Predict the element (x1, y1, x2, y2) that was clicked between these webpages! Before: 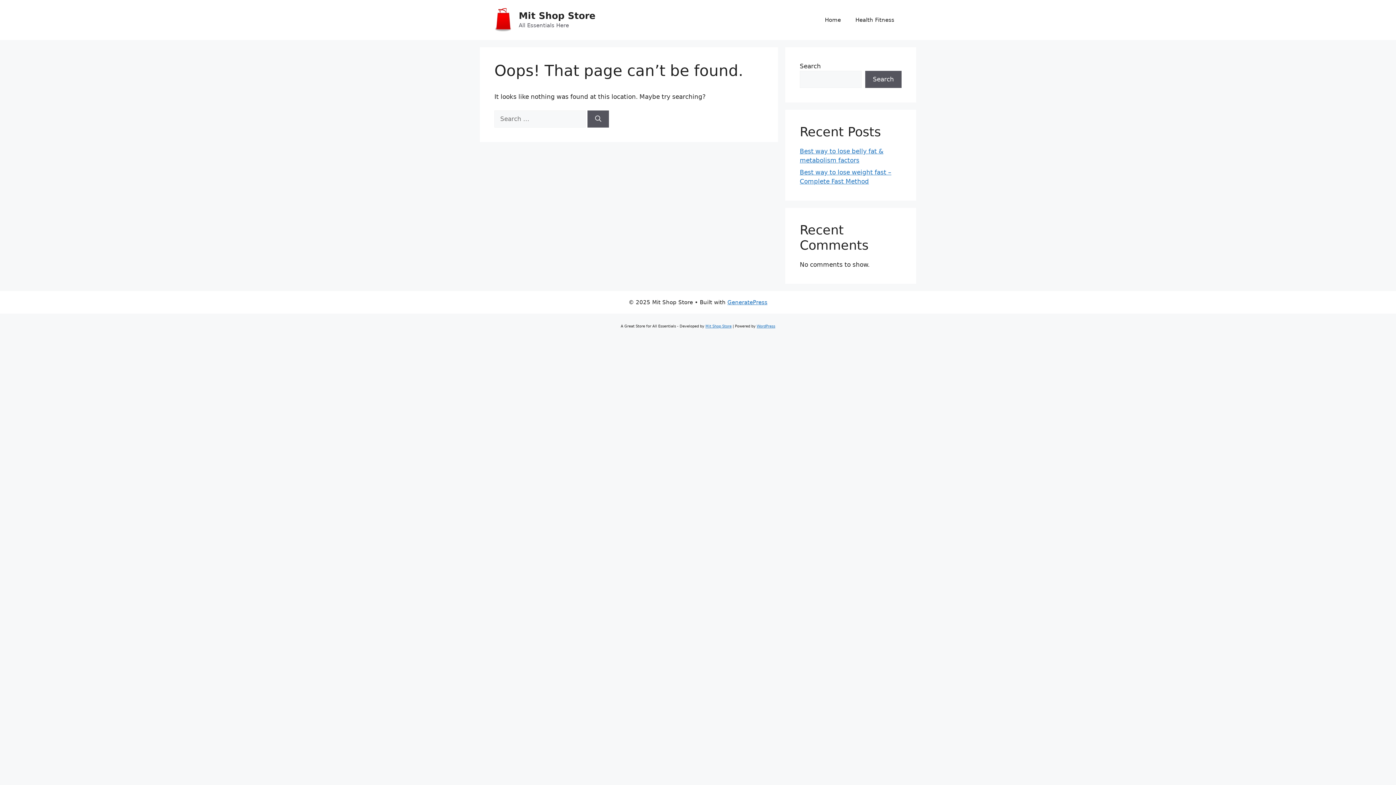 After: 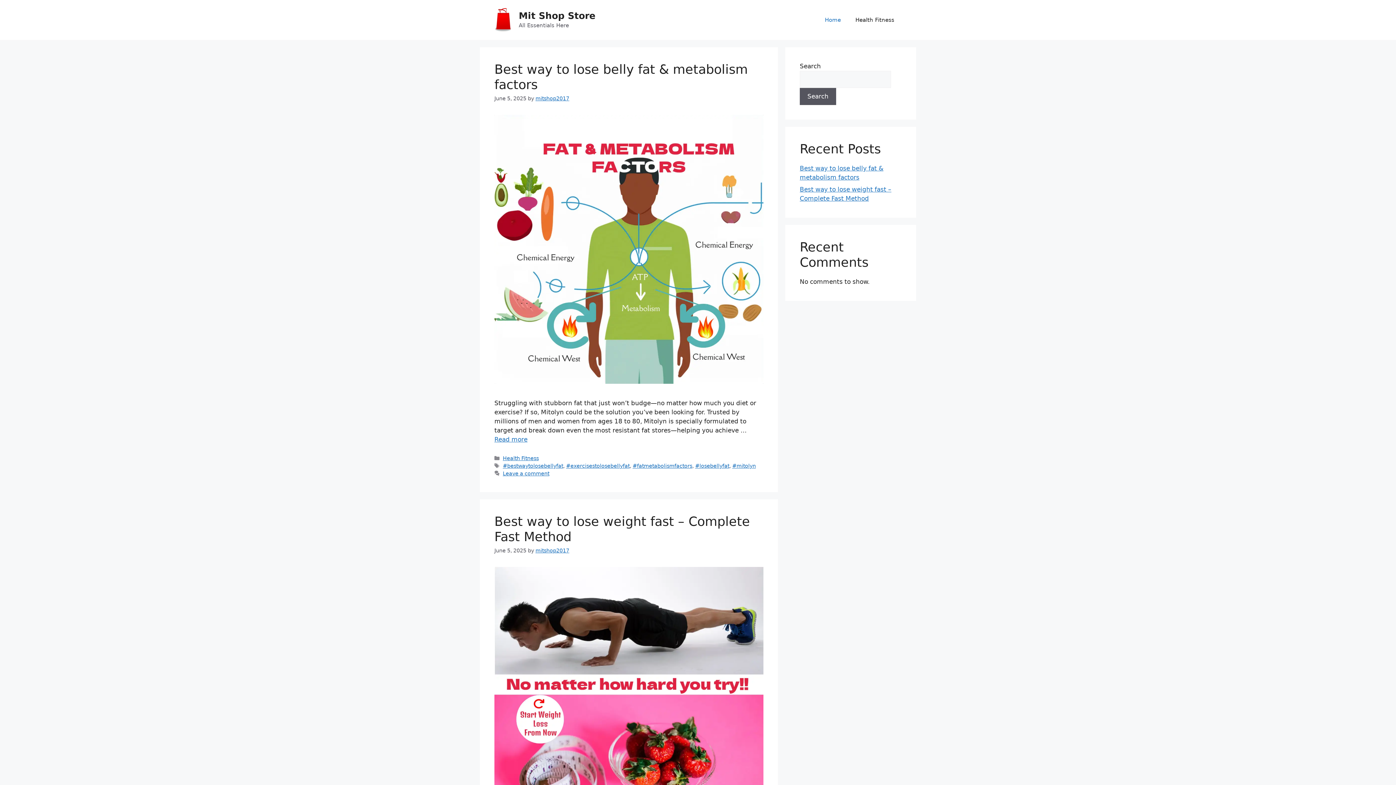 Action: bbox: (494, 15, 512, 23)